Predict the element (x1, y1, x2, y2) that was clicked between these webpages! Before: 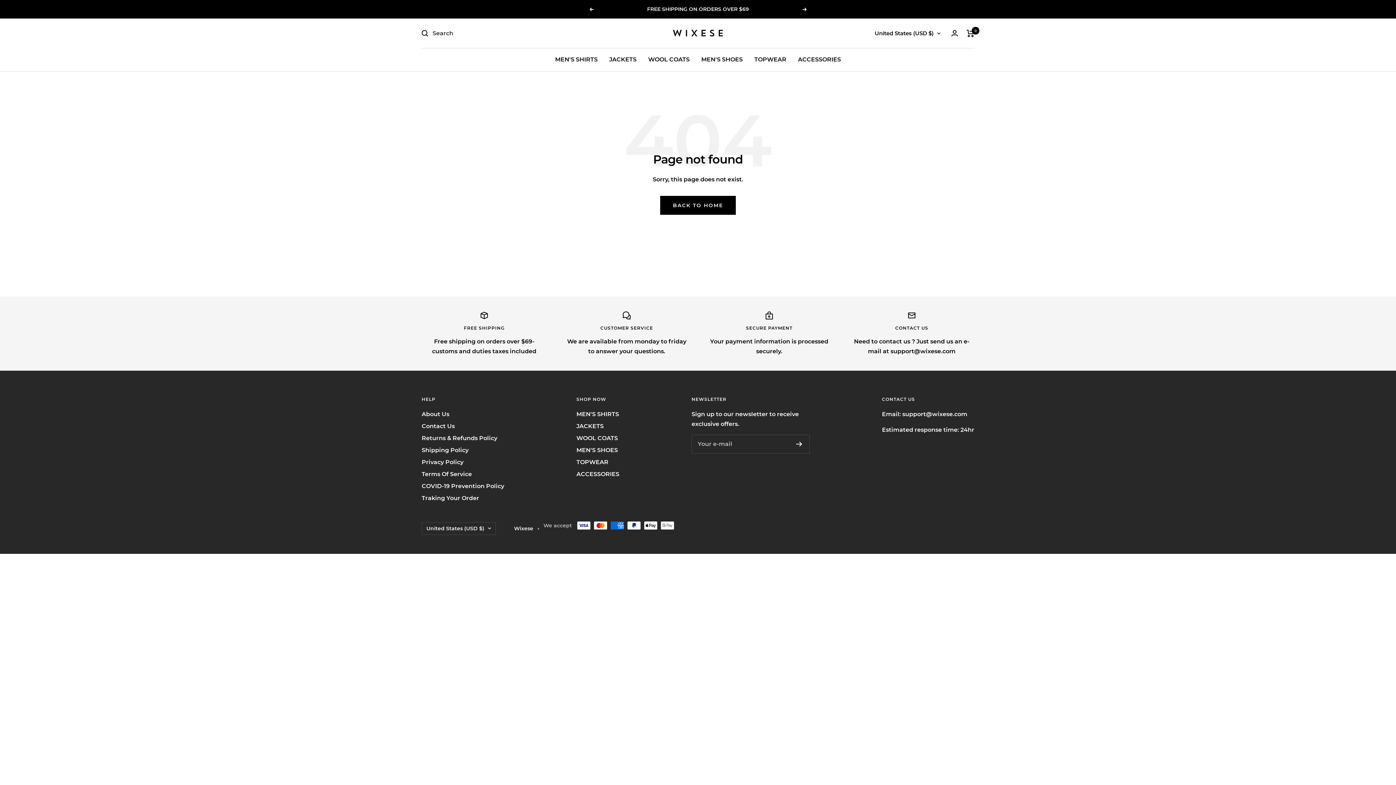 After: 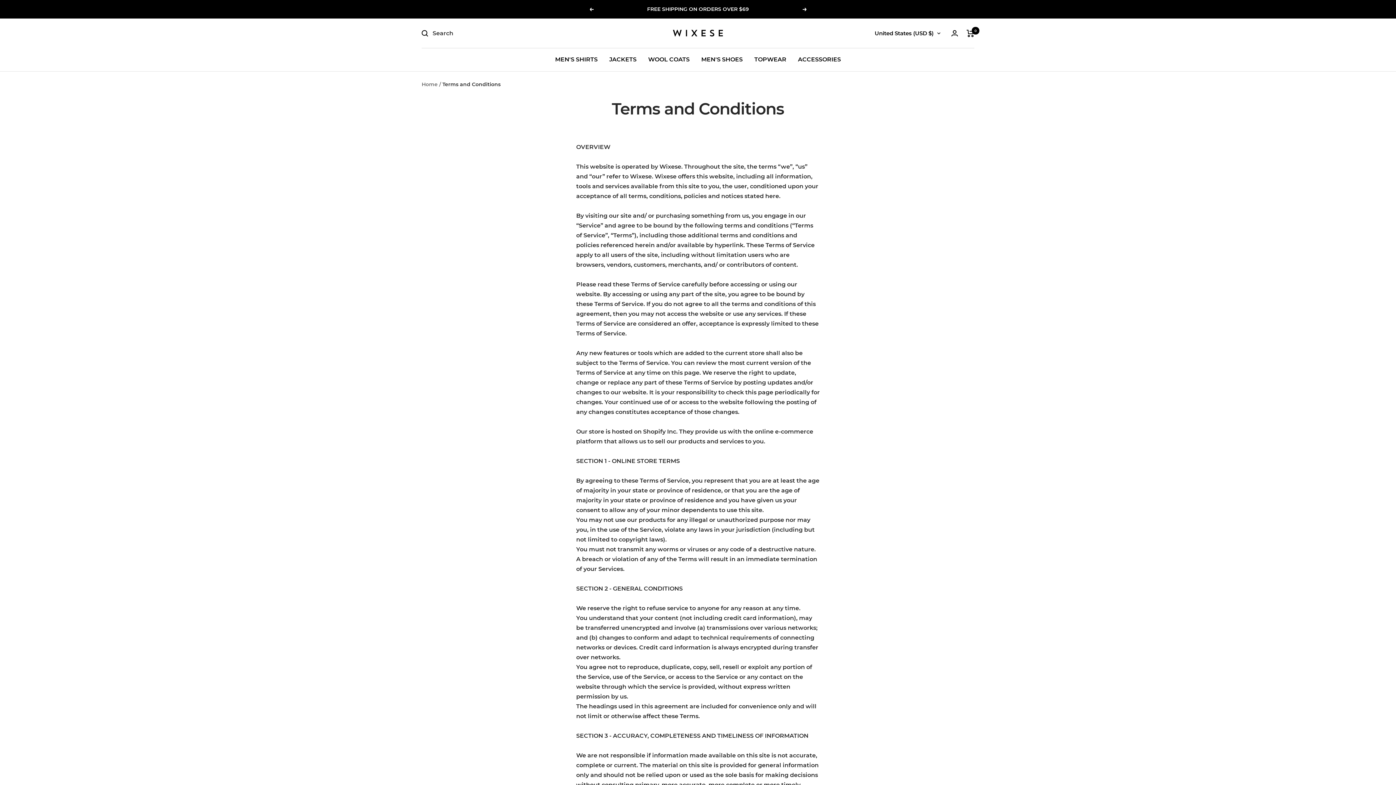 Action: label: Terms Of Service bbox: (421, 469, 472, 479)